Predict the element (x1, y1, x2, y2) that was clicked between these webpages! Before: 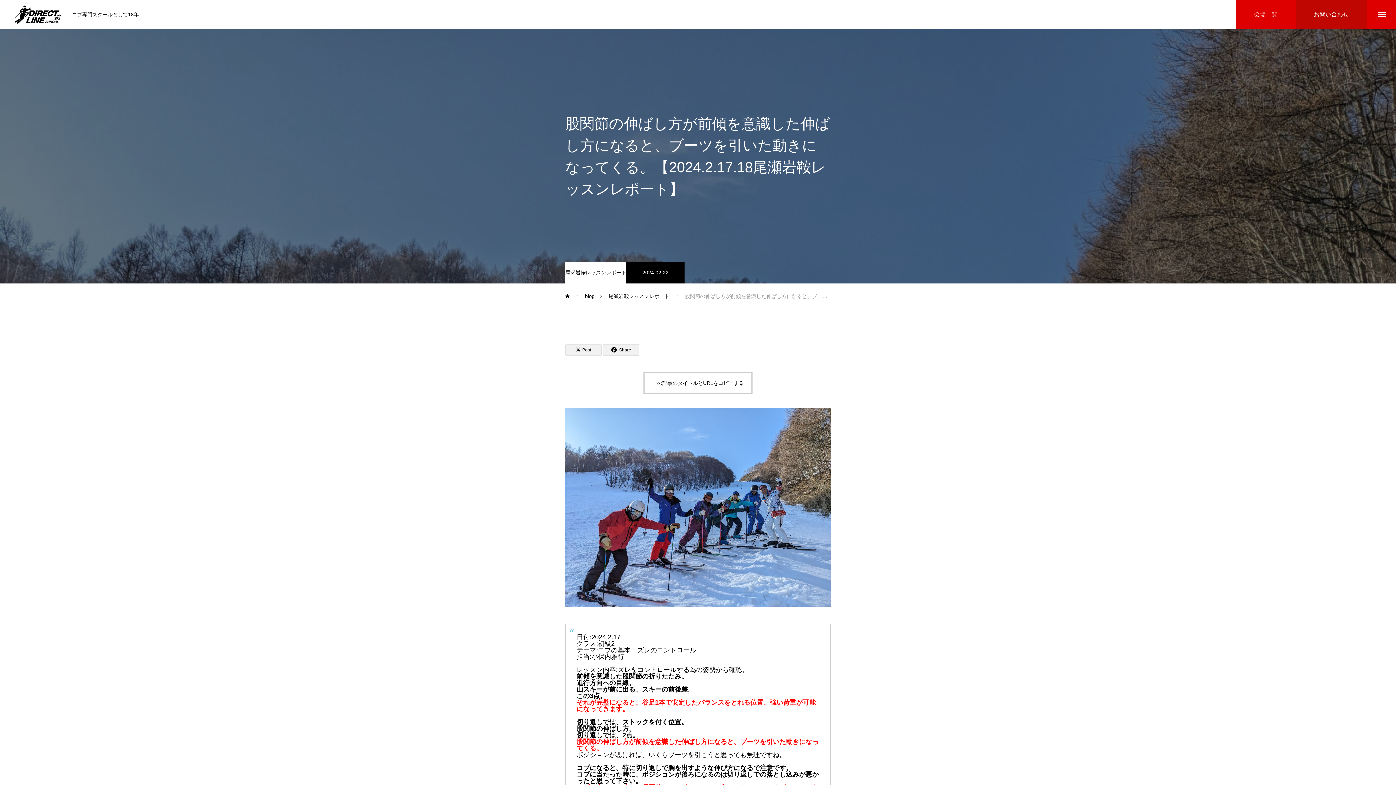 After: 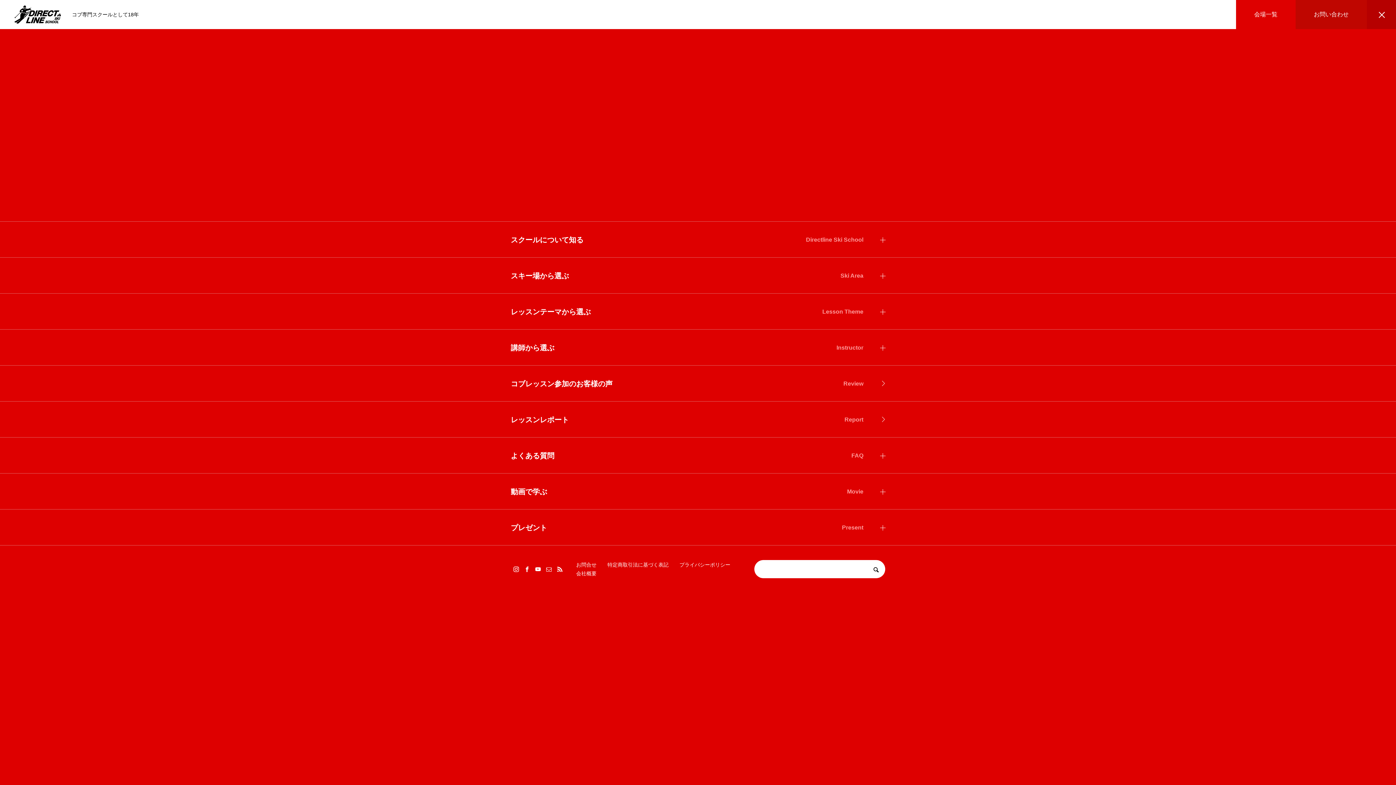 Action: bbox: (1367, 0, 1396, 29)